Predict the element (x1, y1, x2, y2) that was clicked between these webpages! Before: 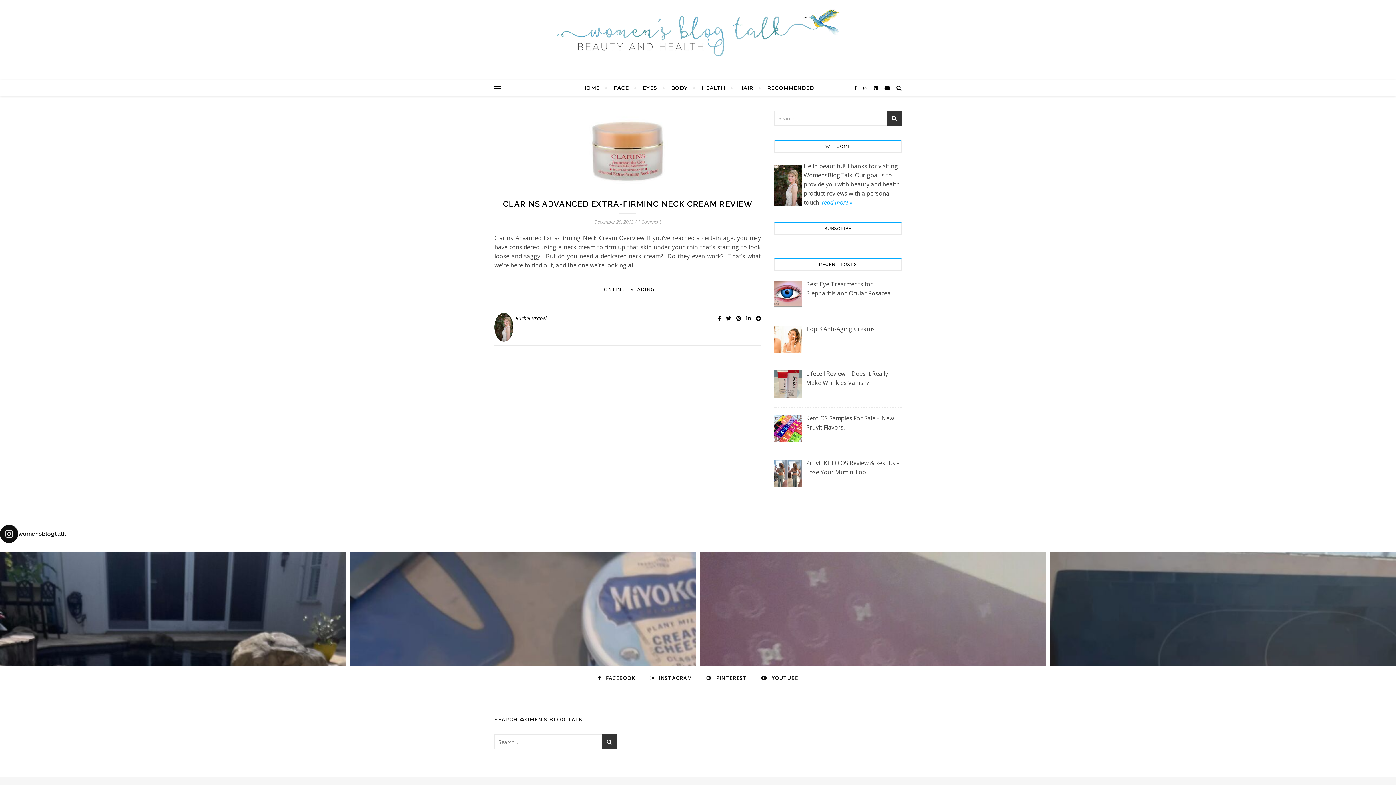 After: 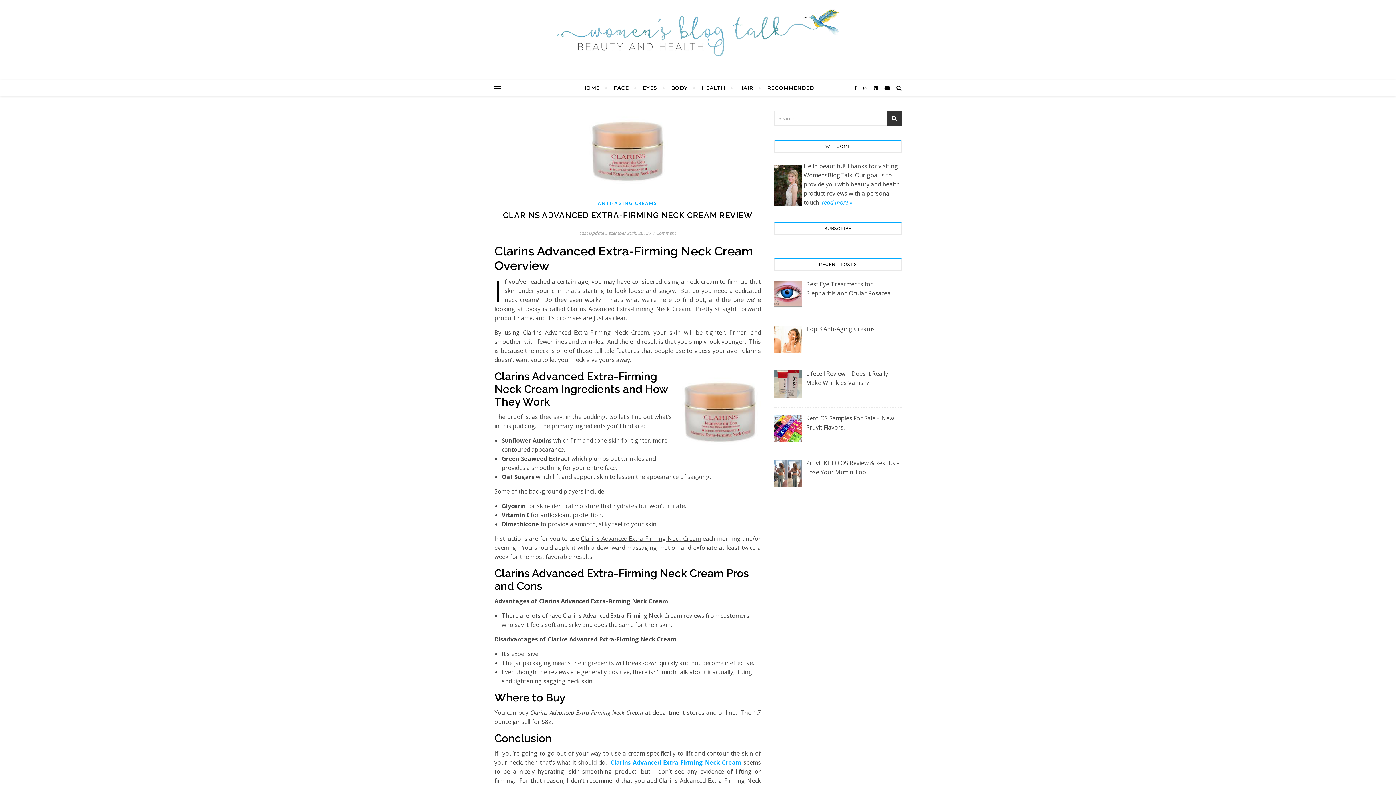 Action: bbox: (494, 110, 761, 192)